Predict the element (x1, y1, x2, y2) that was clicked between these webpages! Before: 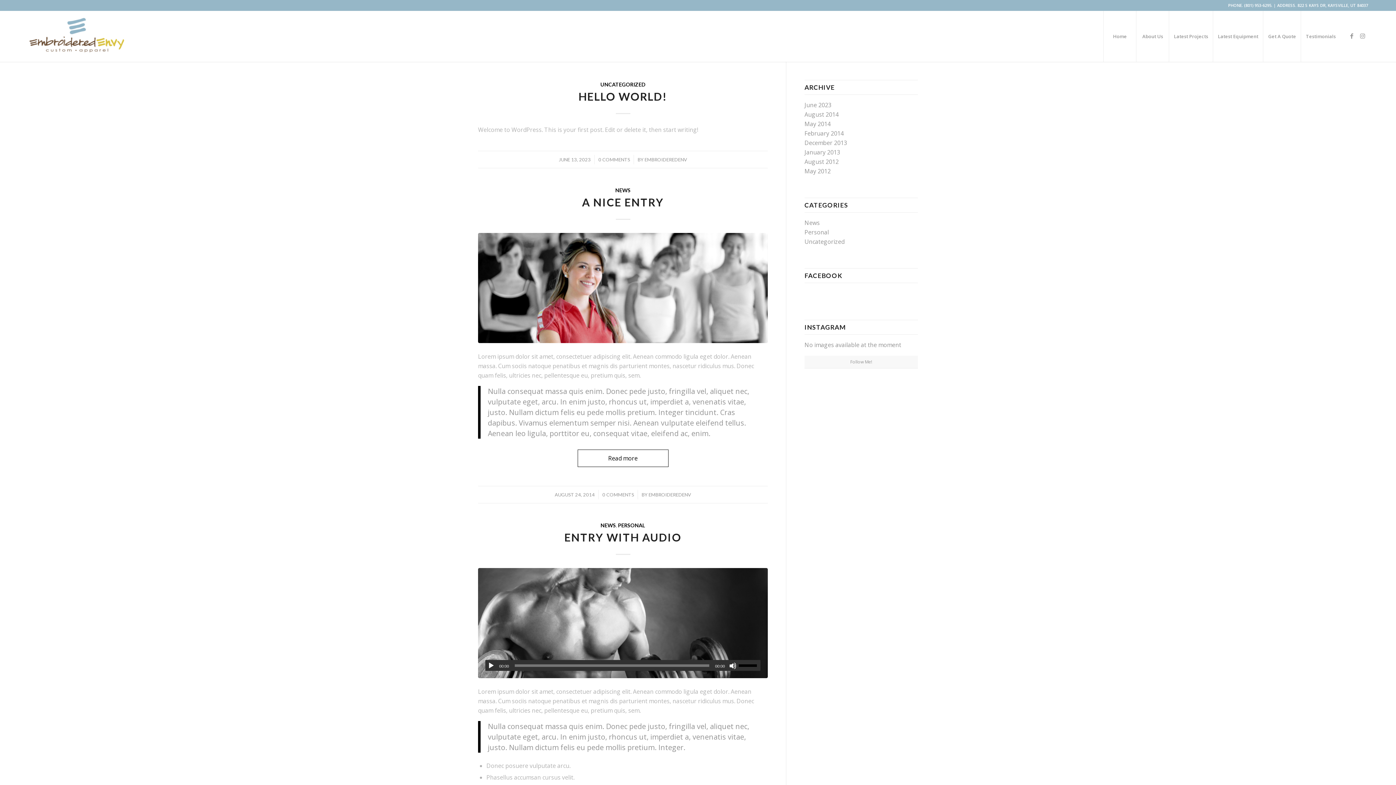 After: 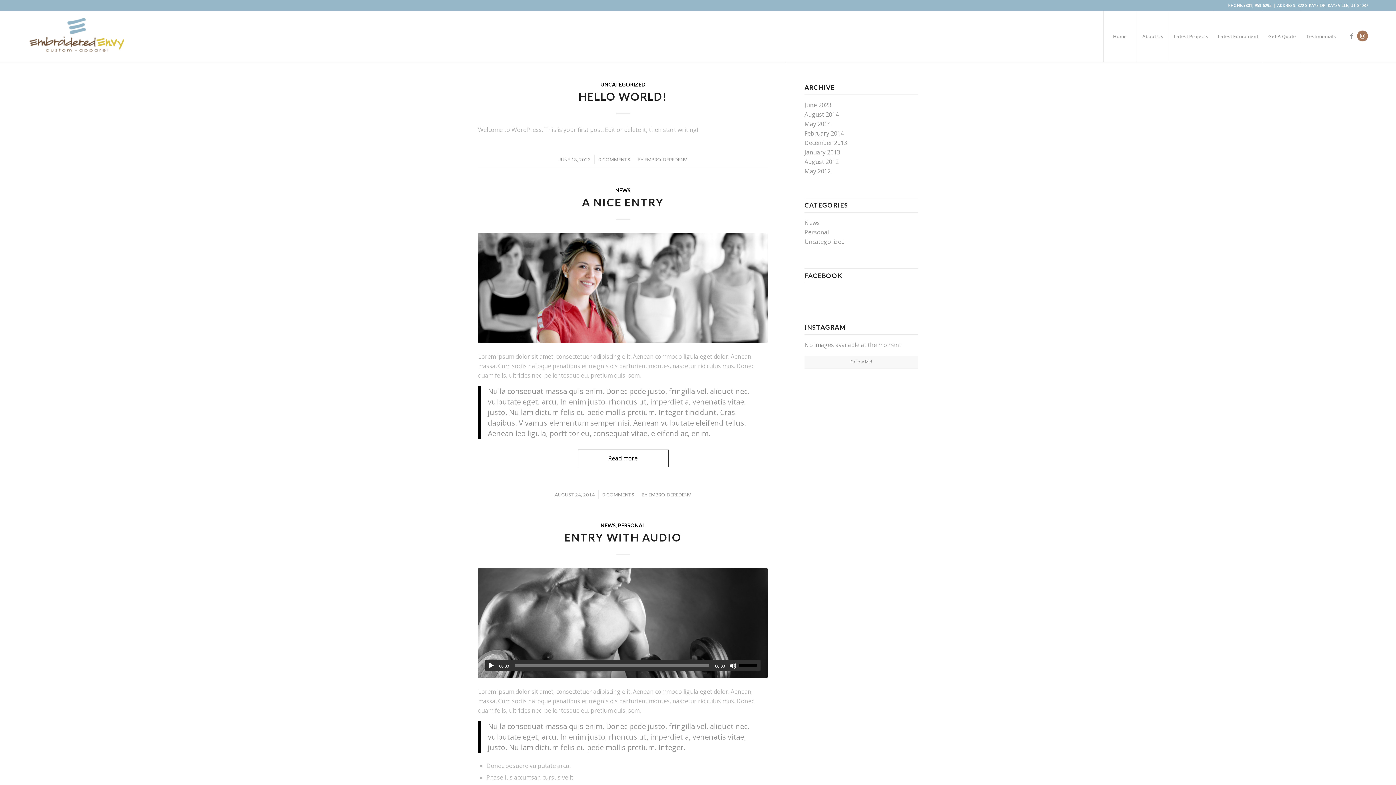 Action: label: Link to Instagram bbox: (1357, 30, 1368, 41)